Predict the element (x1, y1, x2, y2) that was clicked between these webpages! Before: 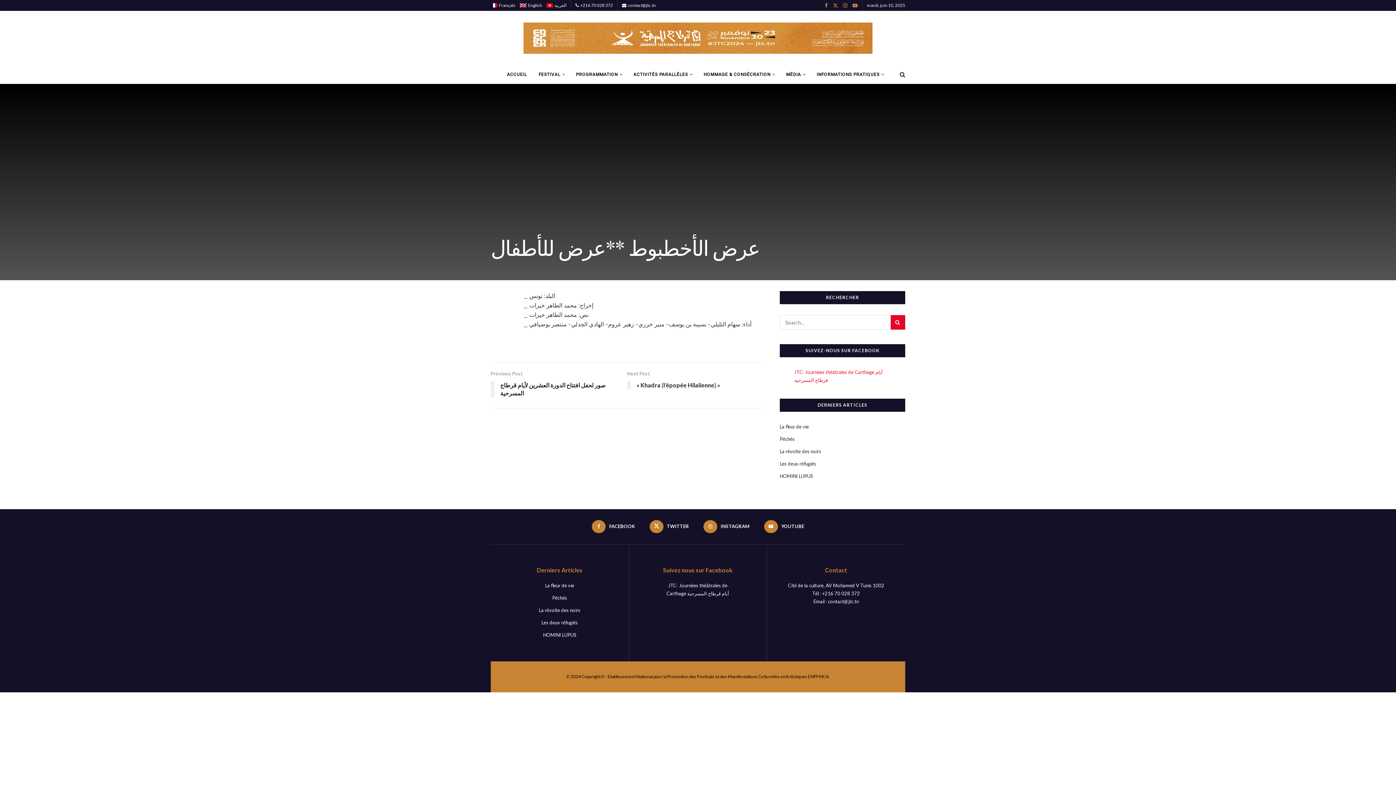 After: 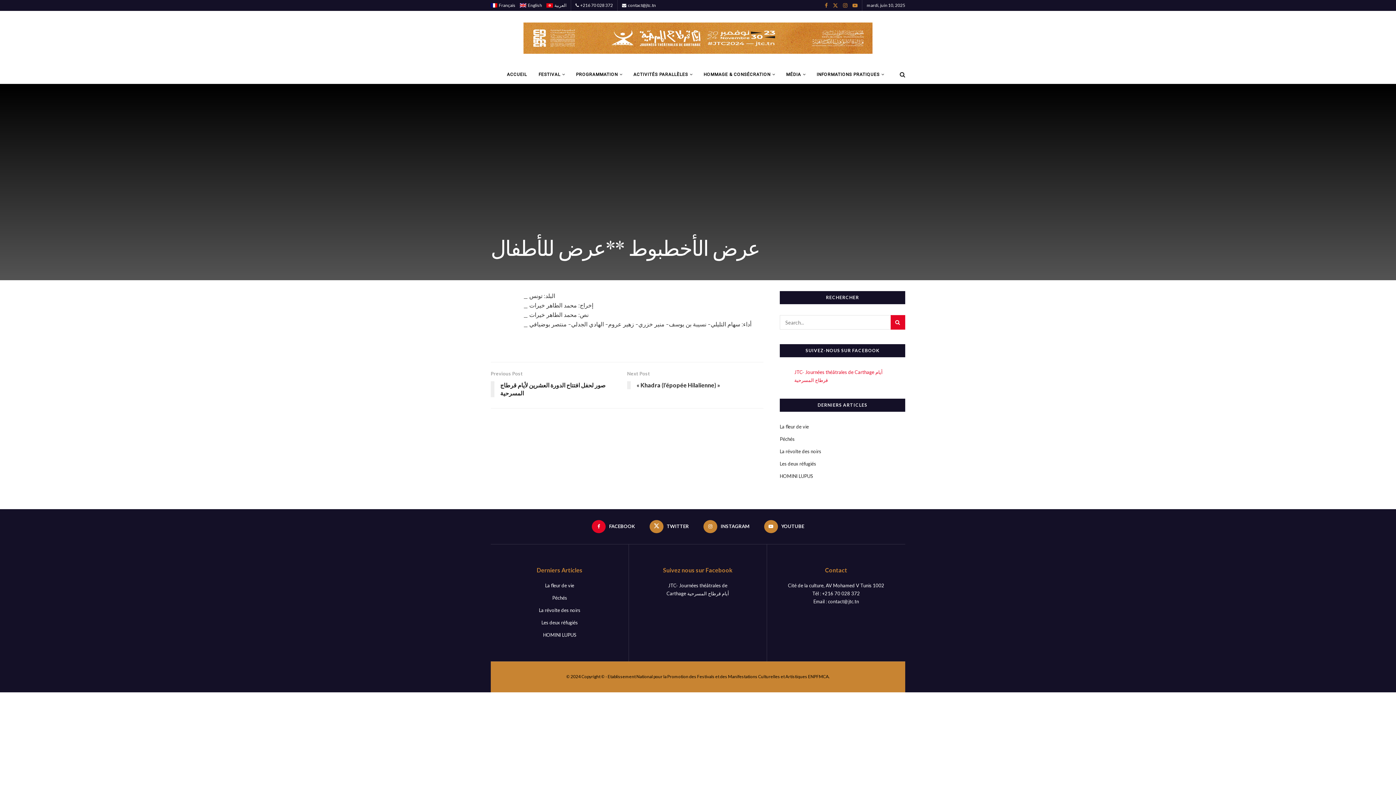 Action: label:  FACEBOOK bbox: (592, 520, 635, 533)